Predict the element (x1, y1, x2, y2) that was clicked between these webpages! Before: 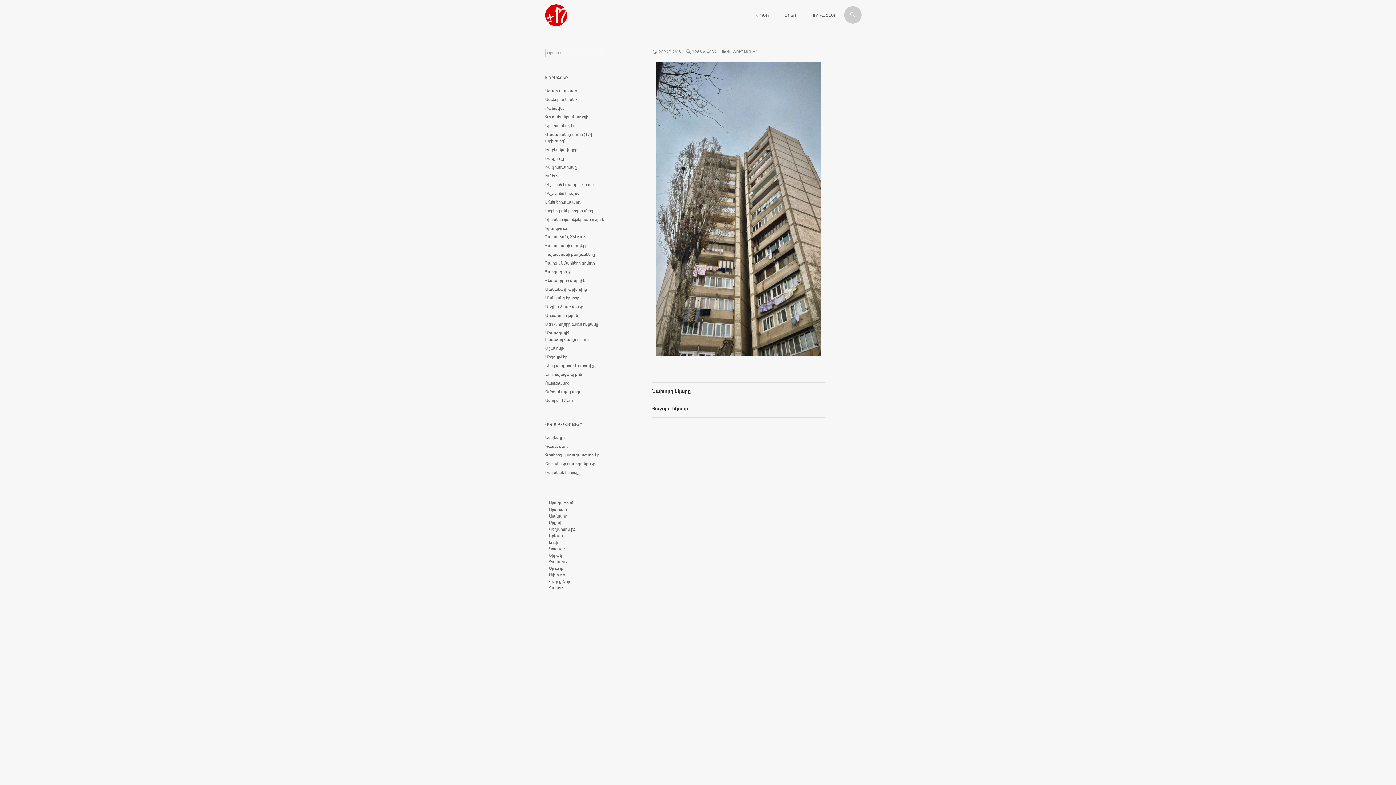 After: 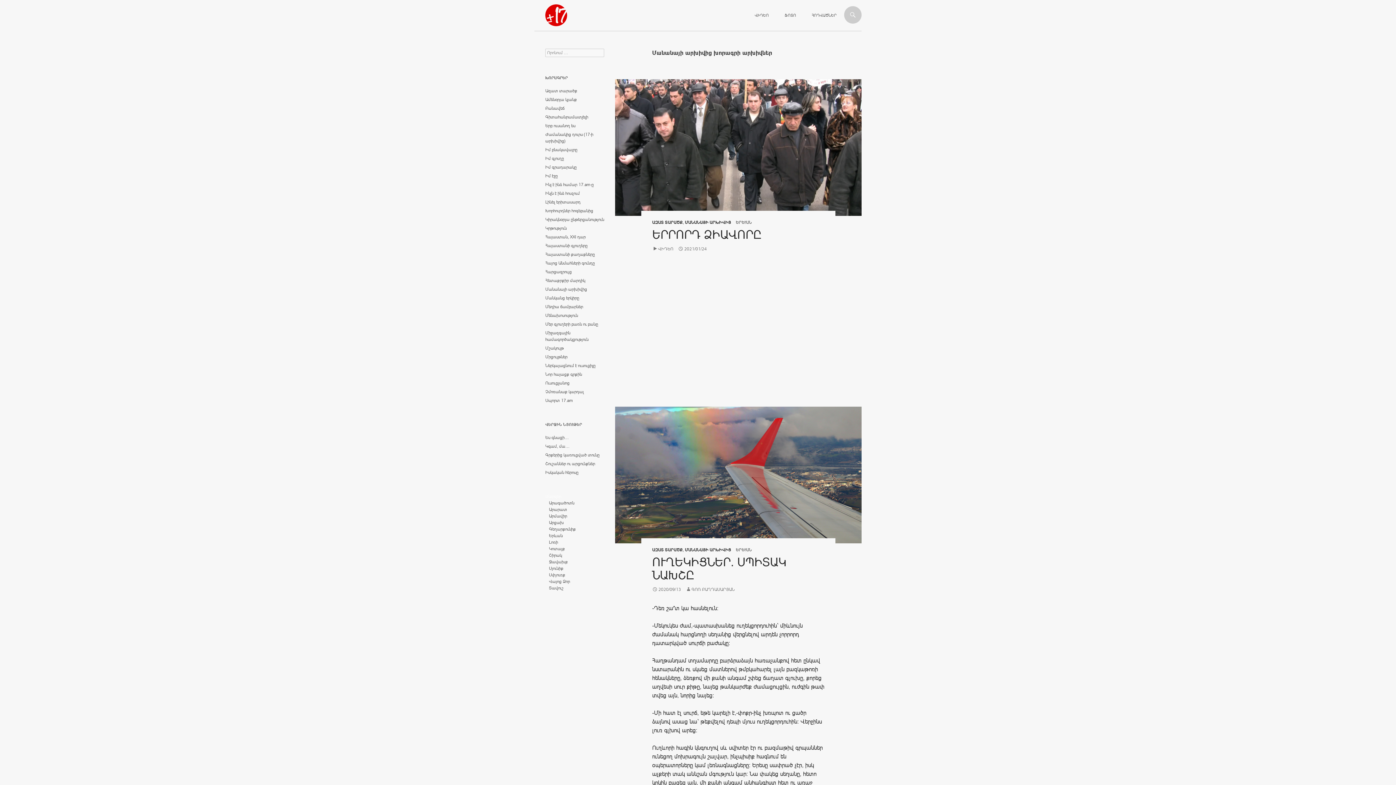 Action: bbox: (545, 286, 587, 292) label: Մանանայի արխիվից